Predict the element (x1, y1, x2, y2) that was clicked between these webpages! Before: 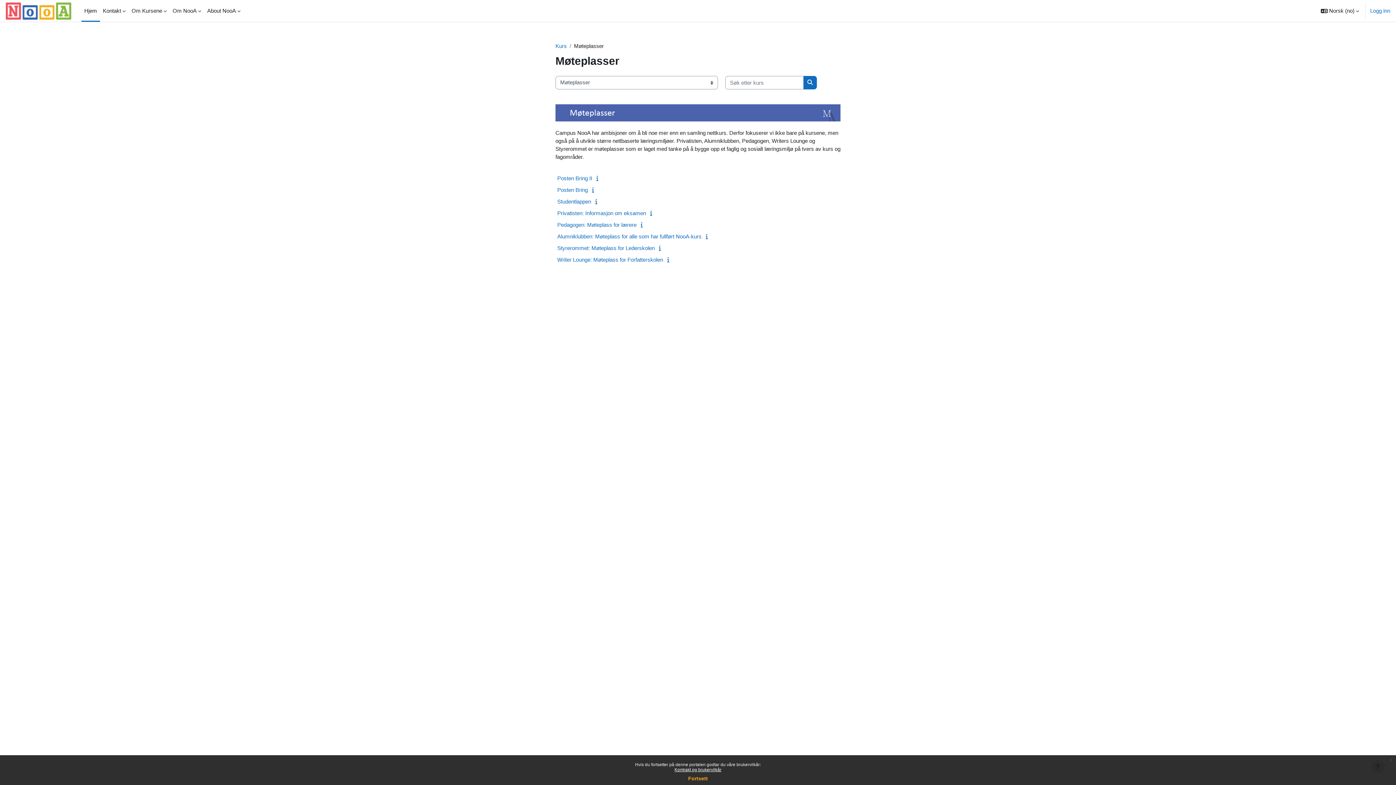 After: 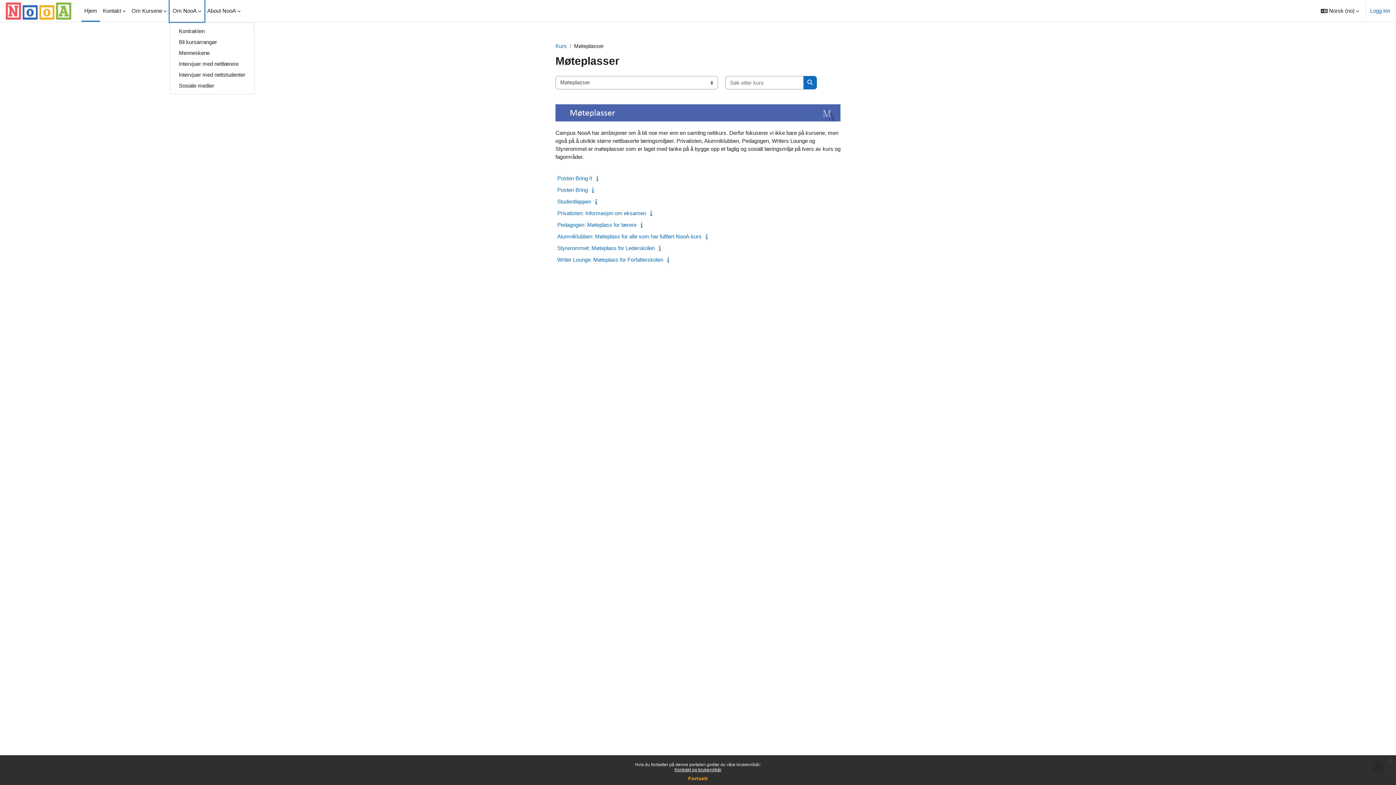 Action: bbox: (169, 0, 204, 21) label: Om NooA